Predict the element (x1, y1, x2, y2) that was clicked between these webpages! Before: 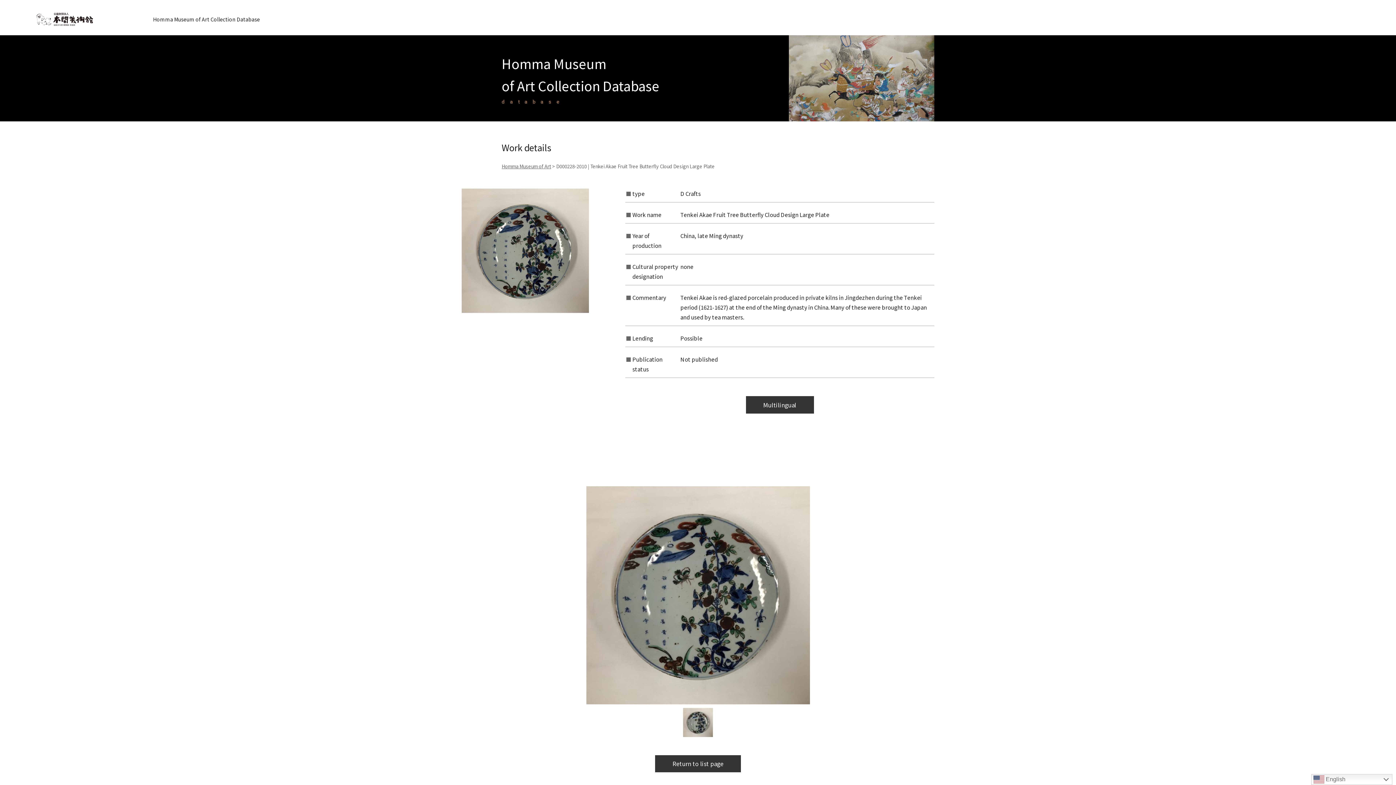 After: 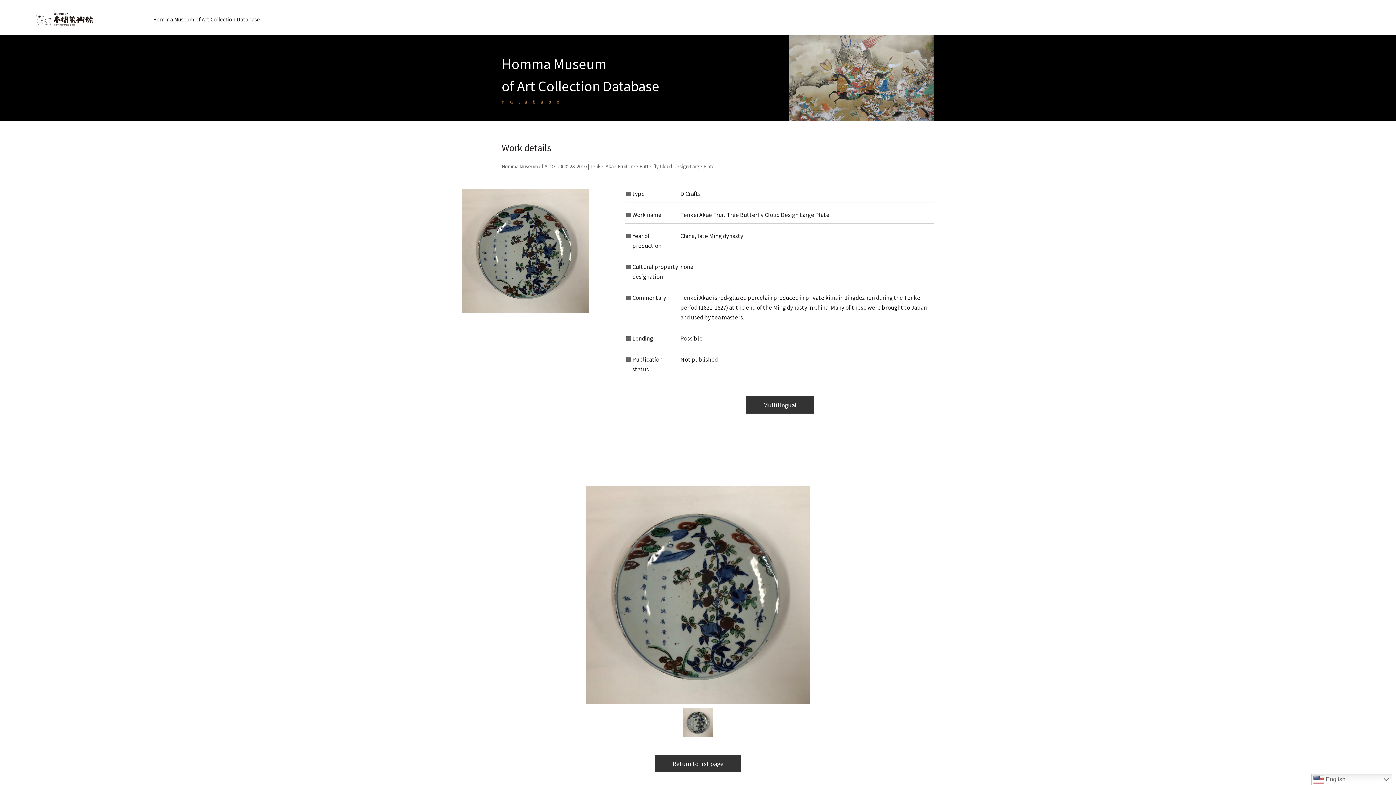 Action: label: Return to list page bbox: (655, 755, 741, 772)